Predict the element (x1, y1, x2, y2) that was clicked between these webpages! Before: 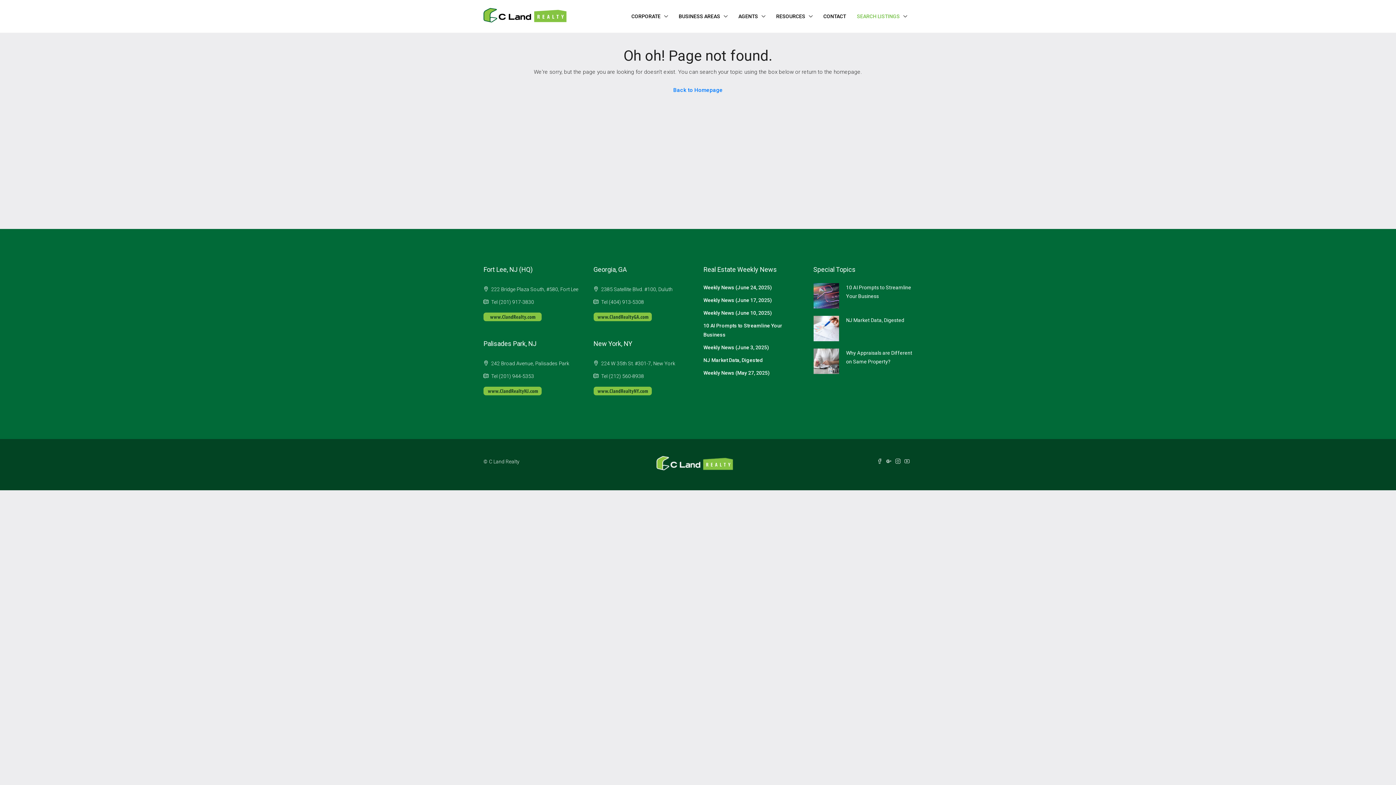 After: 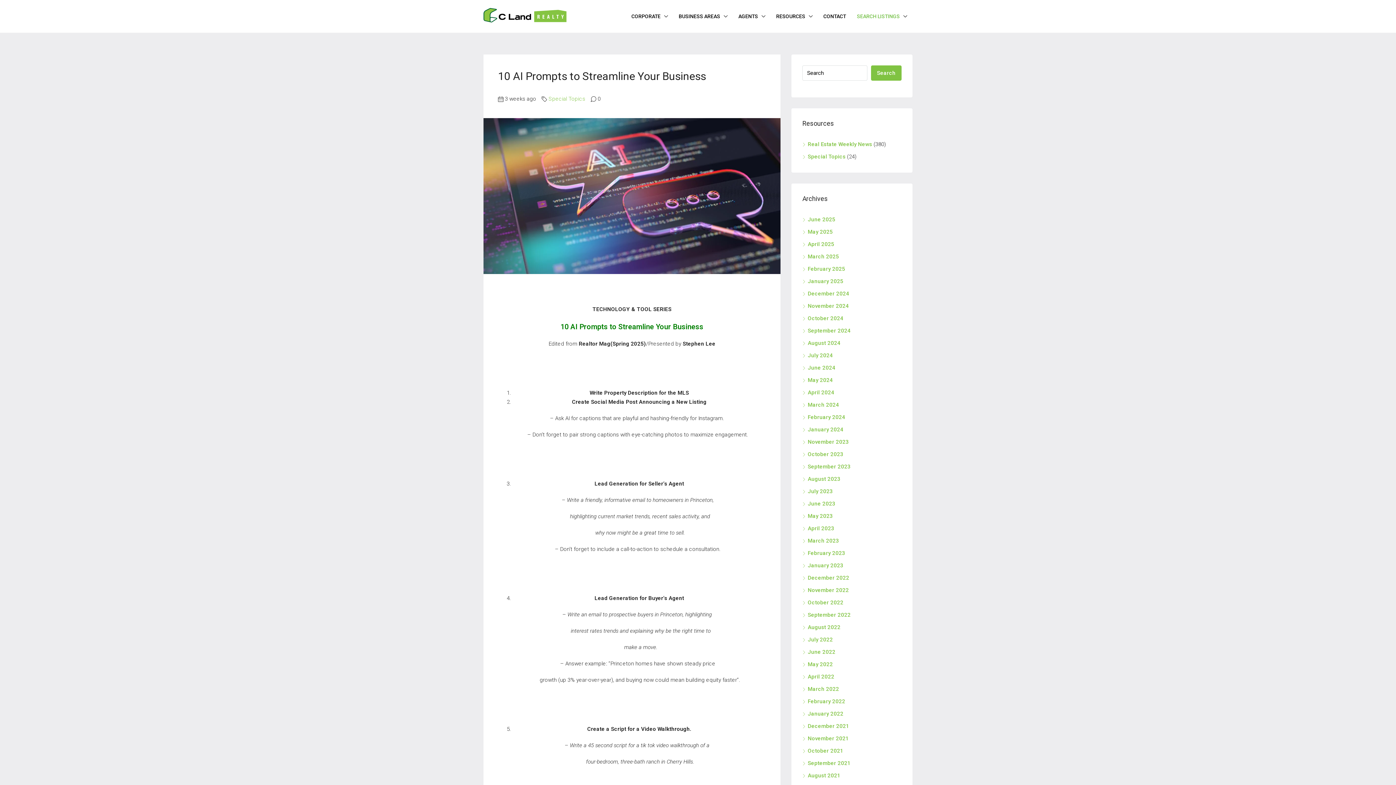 Action: bbox: (813, 292, 839, 298)